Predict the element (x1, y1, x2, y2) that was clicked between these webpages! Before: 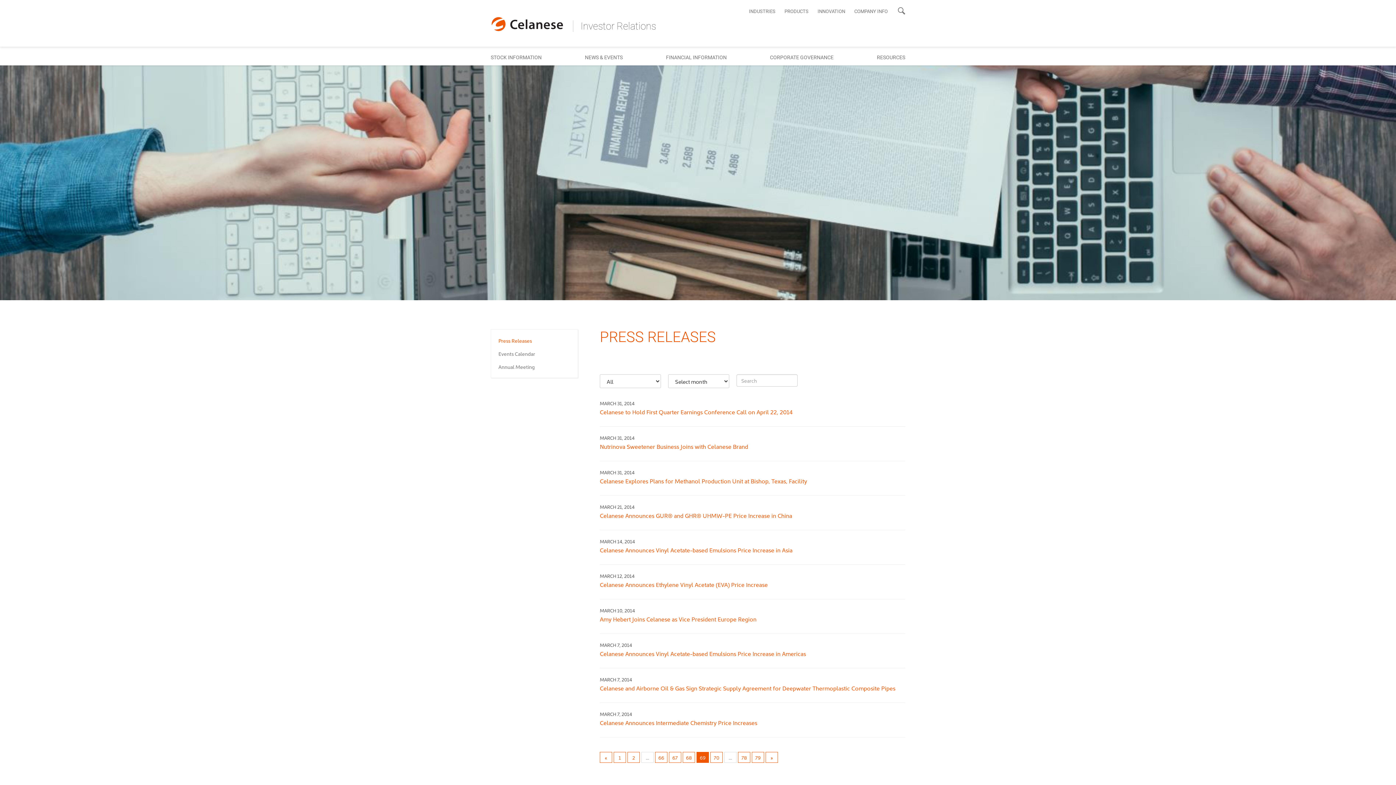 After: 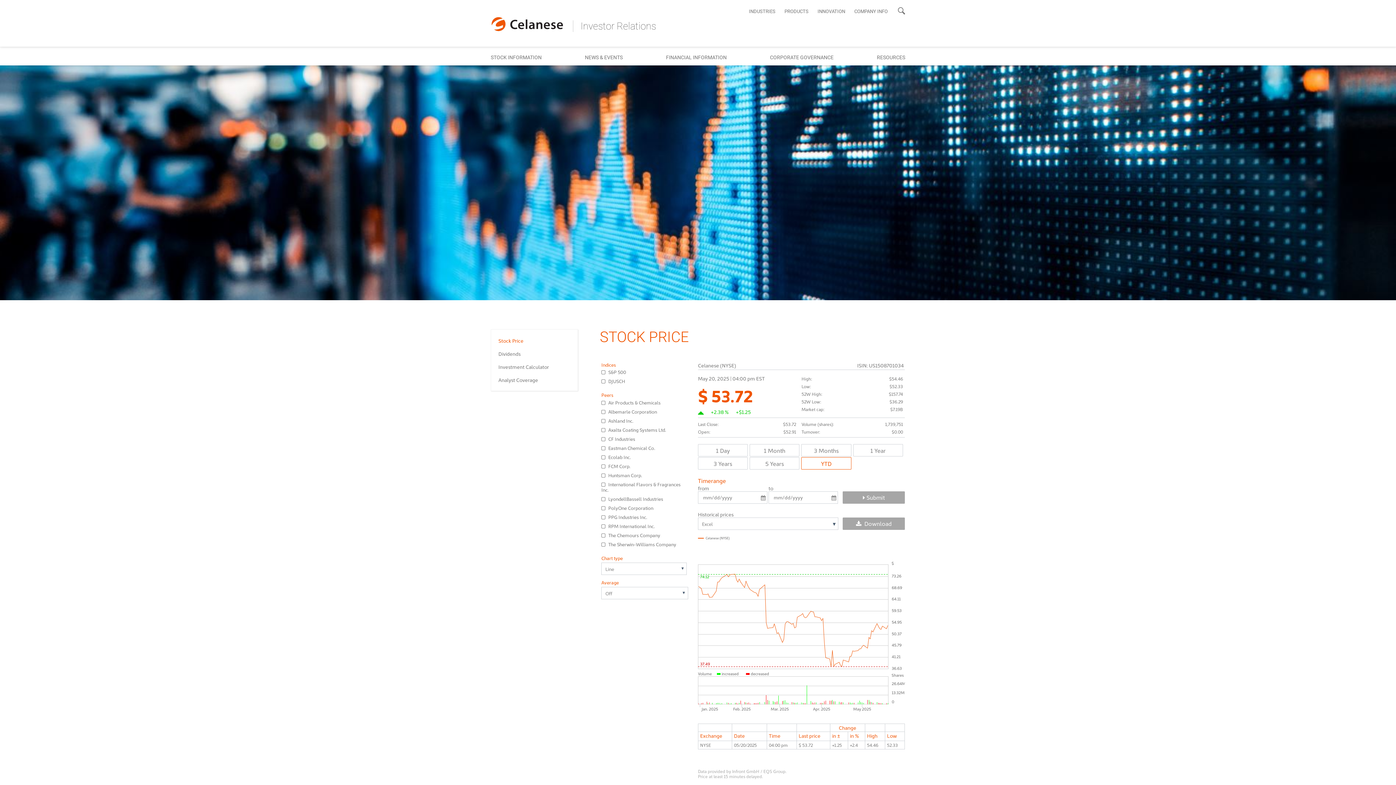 Action: label: STOCK INFORMATION bbox: (490, 53, 541, 60)